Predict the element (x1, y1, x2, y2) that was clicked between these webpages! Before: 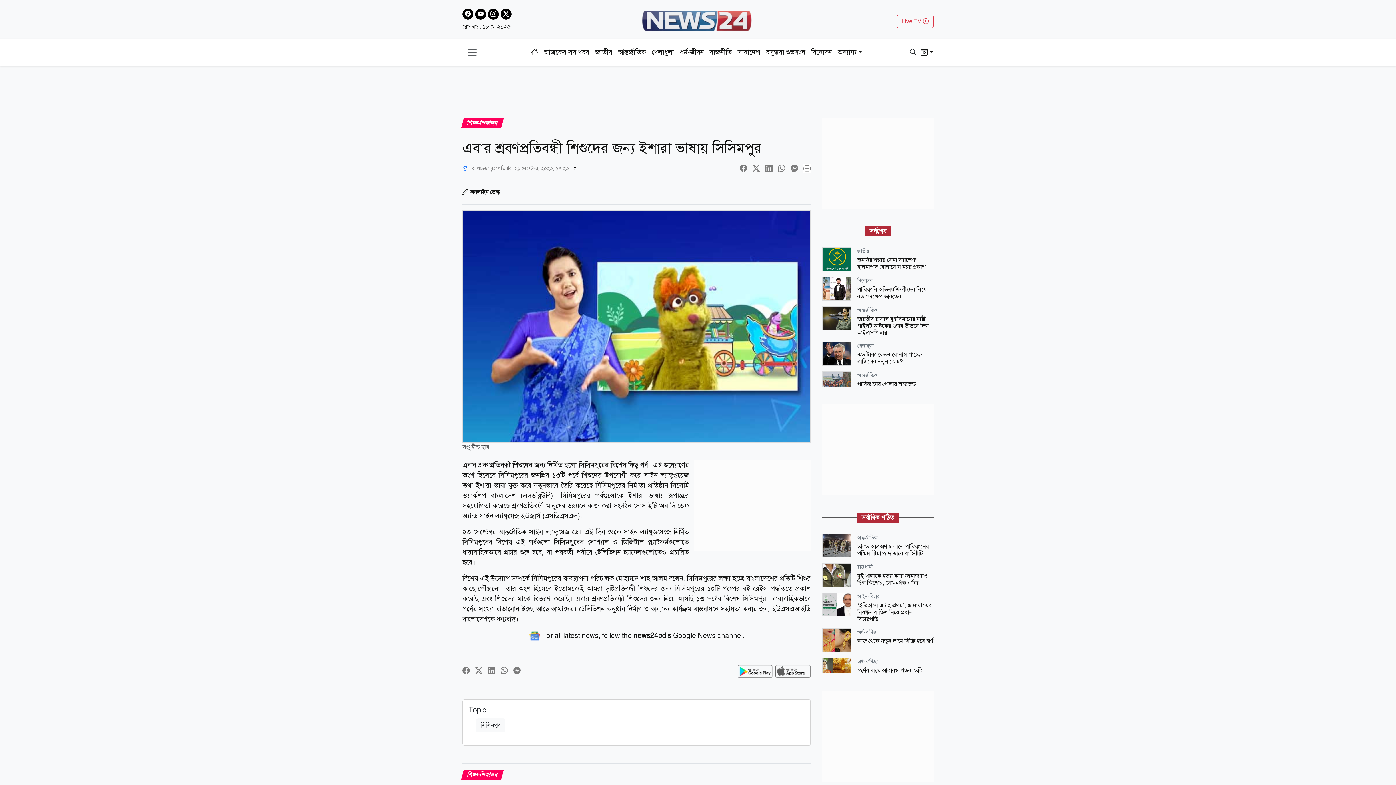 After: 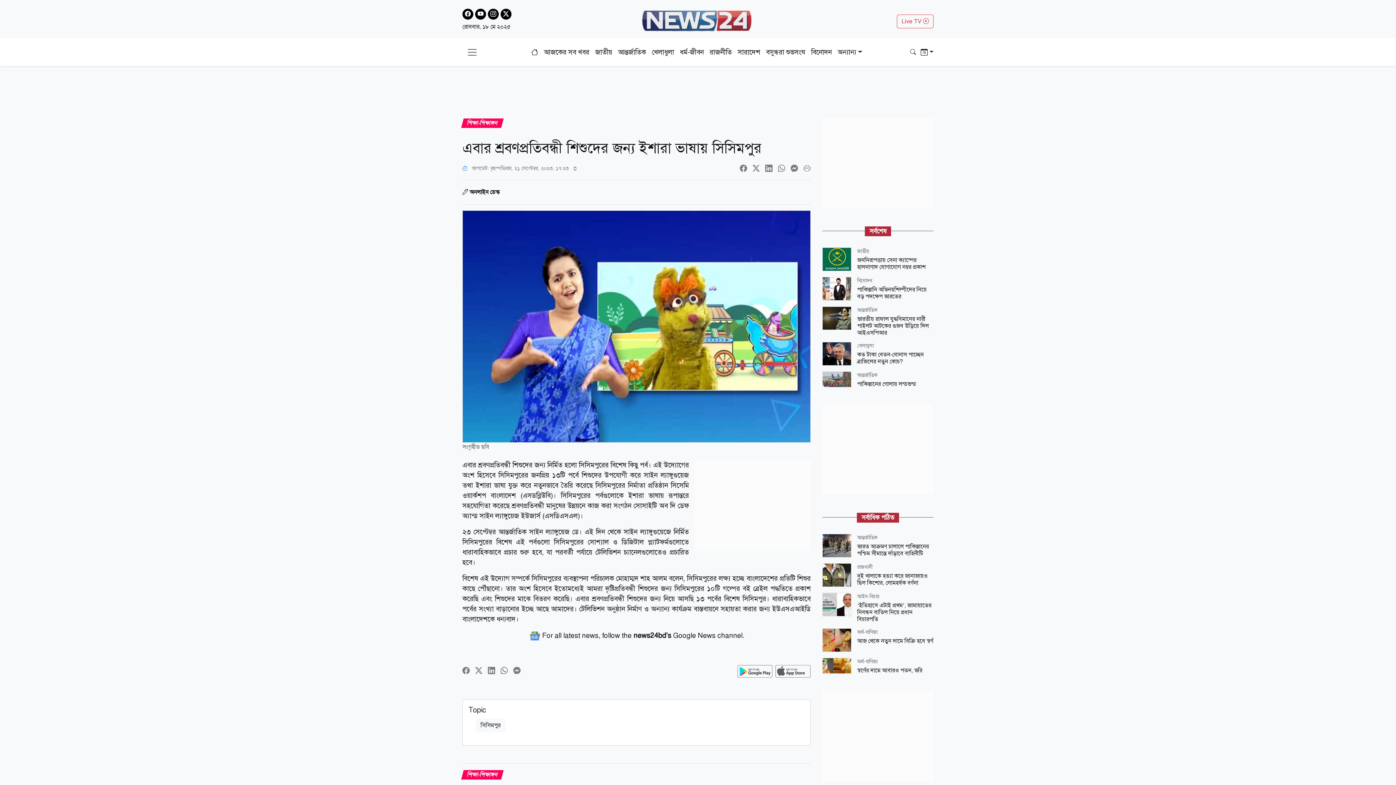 Action: bbox: (462, 666, 469, 675)